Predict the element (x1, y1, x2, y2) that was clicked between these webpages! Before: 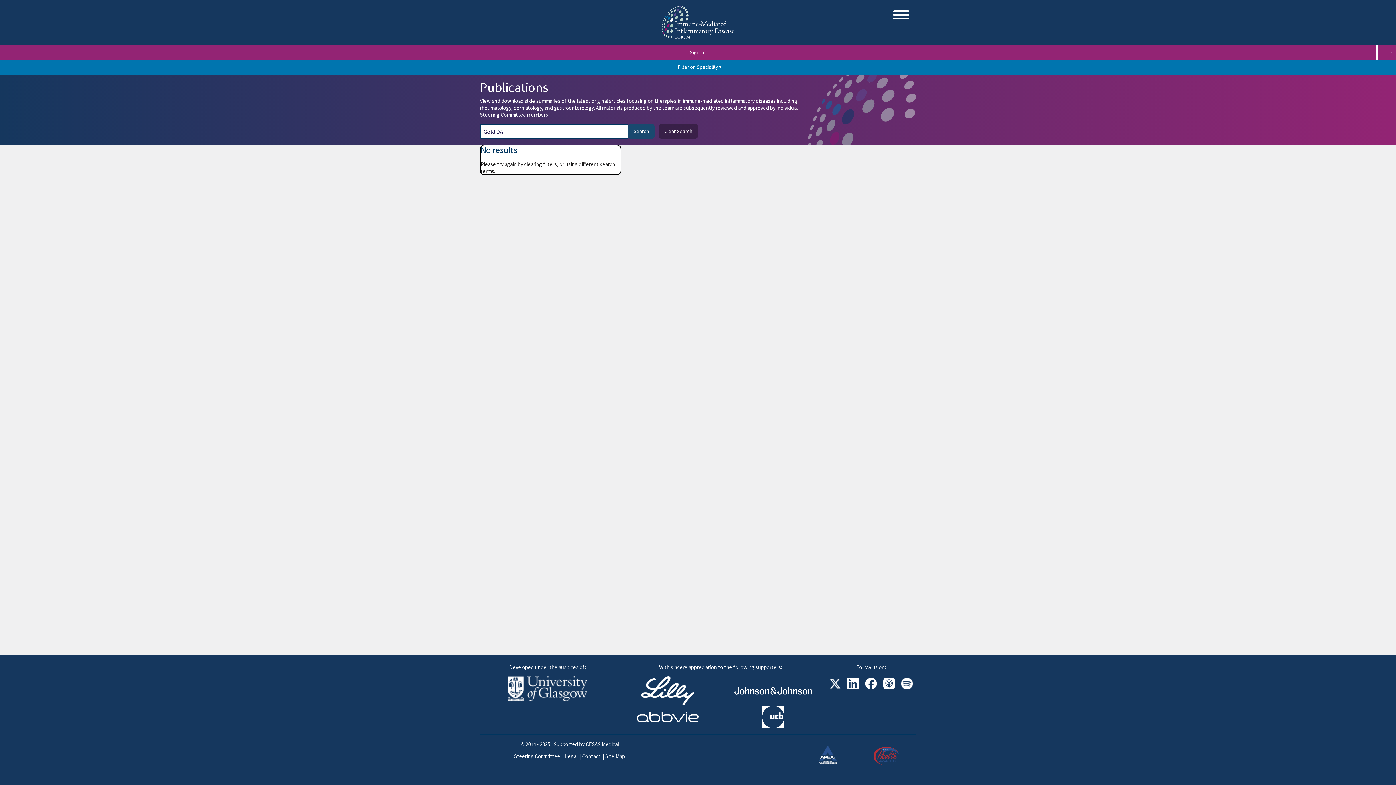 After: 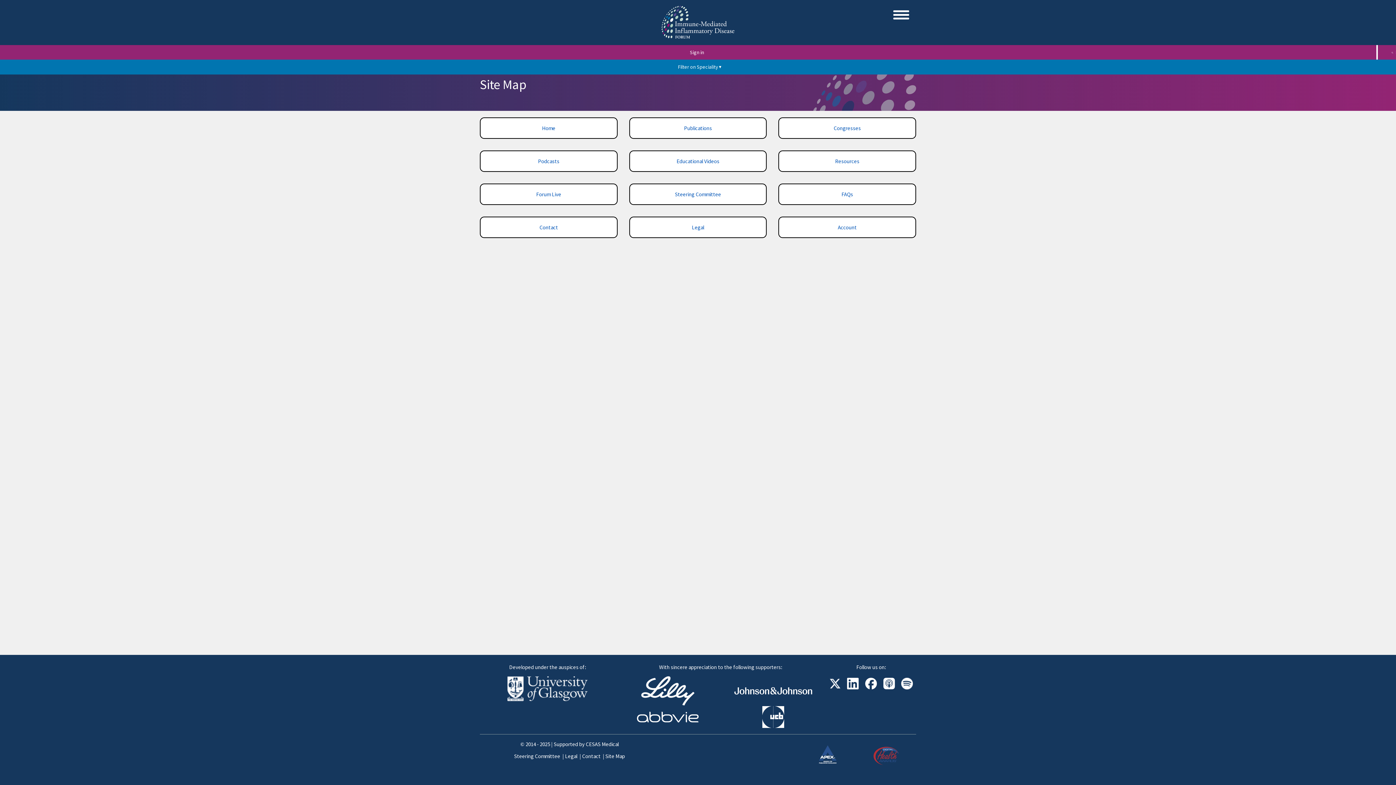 Action: label: Site Map bbox: (605, 753, 625, 760)